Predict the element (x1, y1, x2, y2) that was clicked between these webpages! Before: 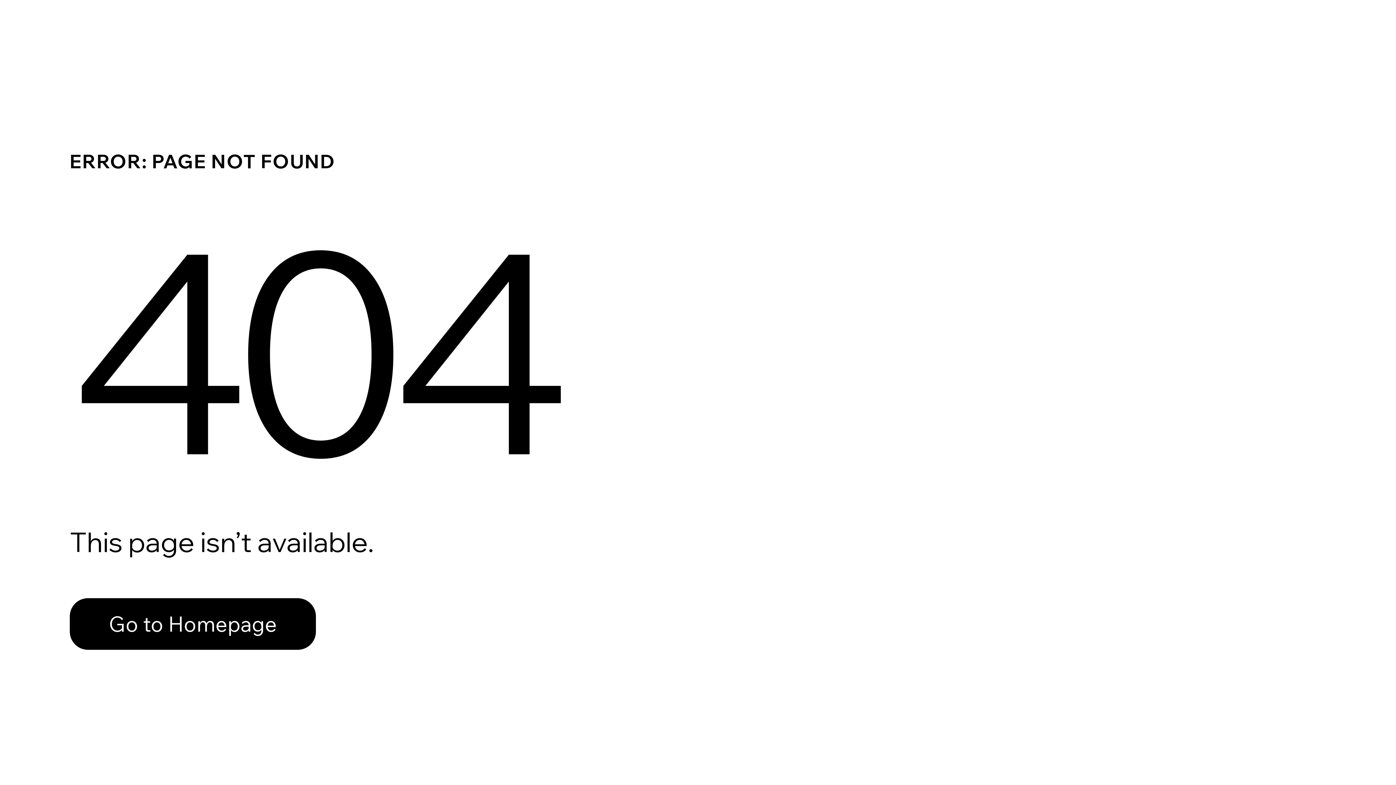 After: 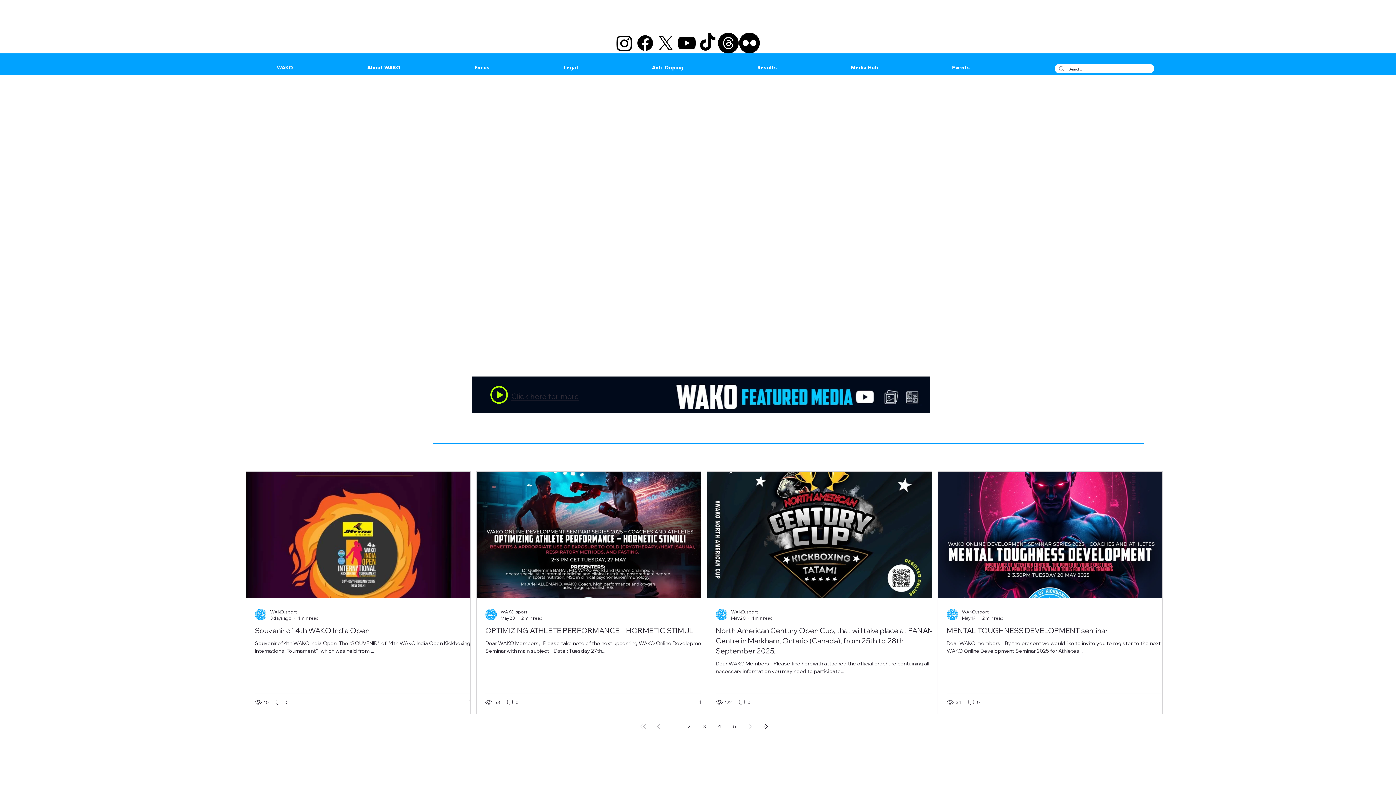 Action: bbox: (69, 598, 316, 650) label: Go to Homepage